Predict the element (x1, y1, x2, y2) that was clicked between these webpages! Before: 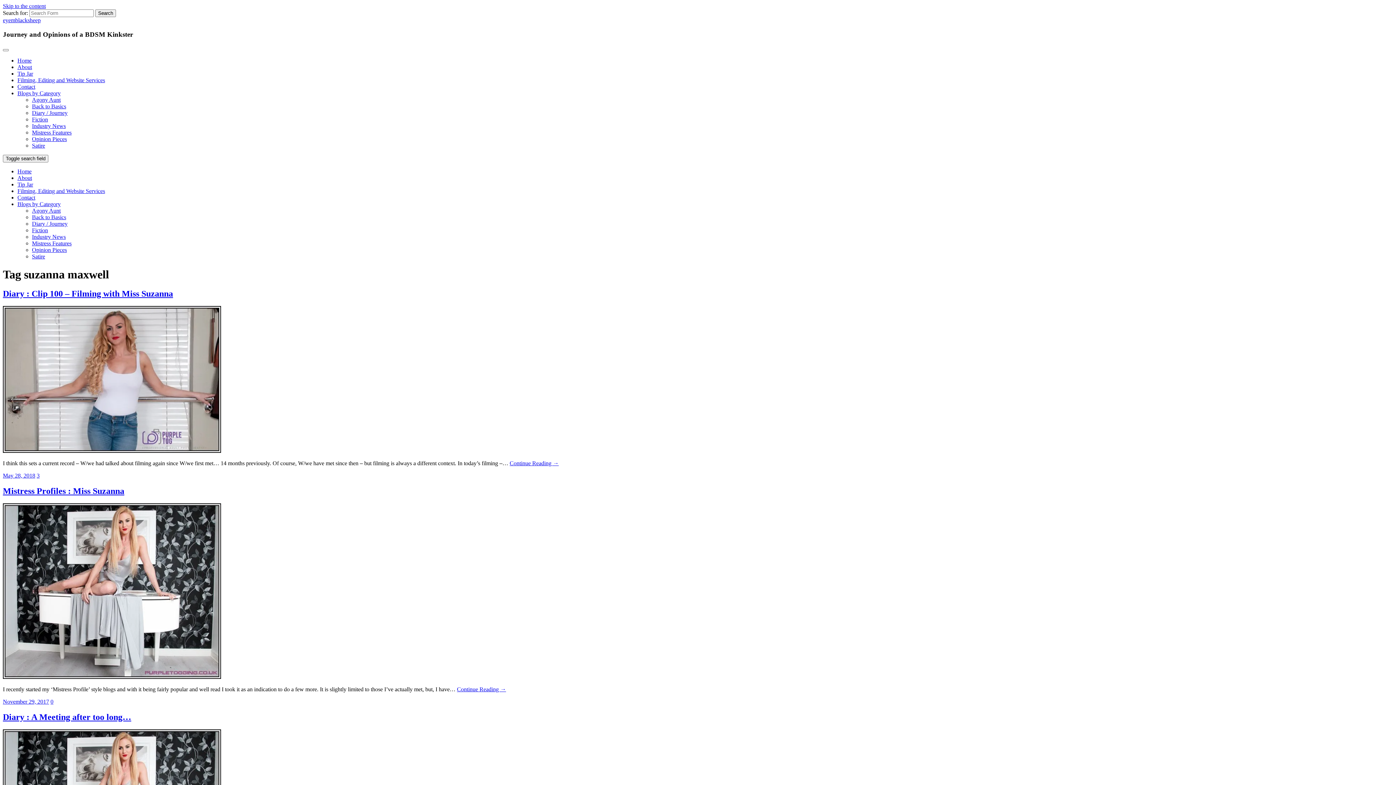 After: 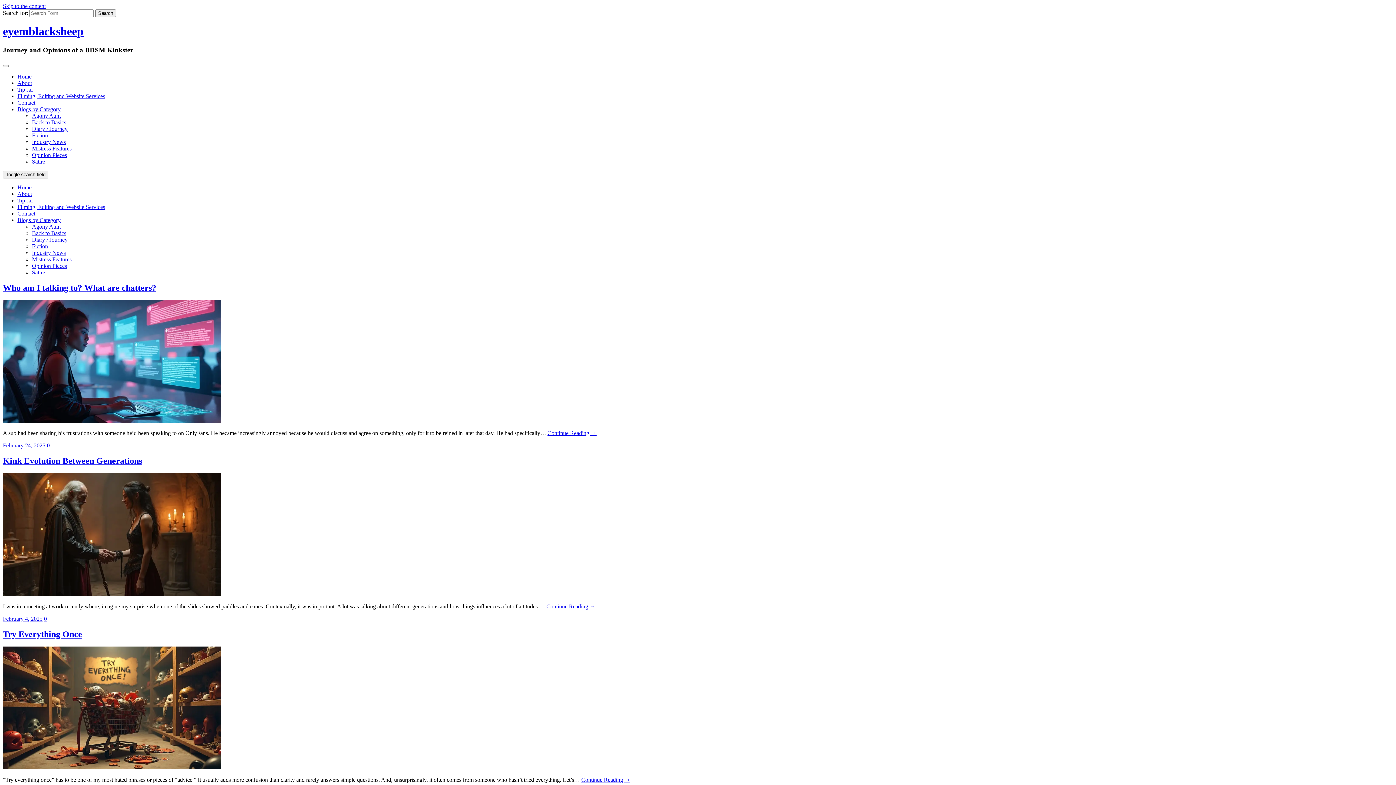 Action: bbox: (17, 168, 31, 174) label: Home